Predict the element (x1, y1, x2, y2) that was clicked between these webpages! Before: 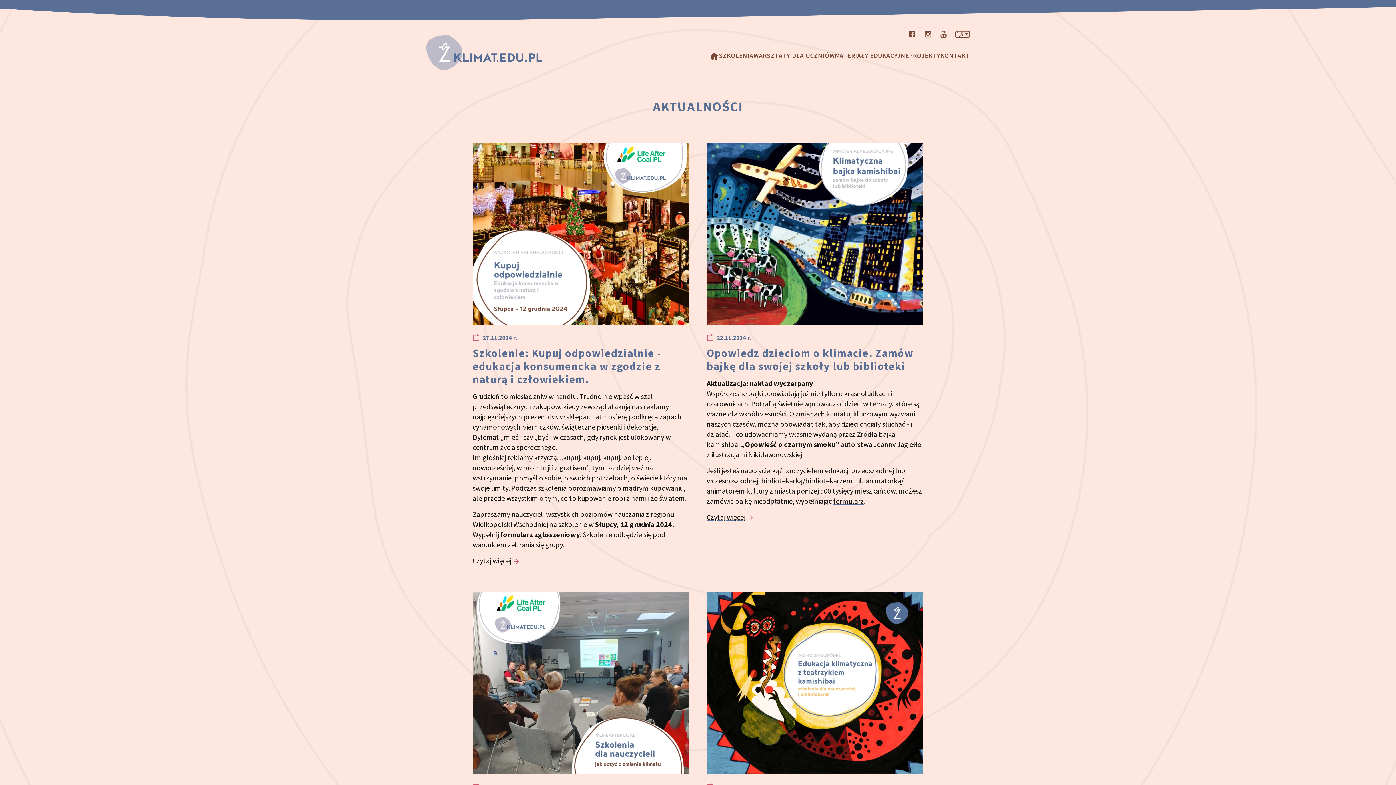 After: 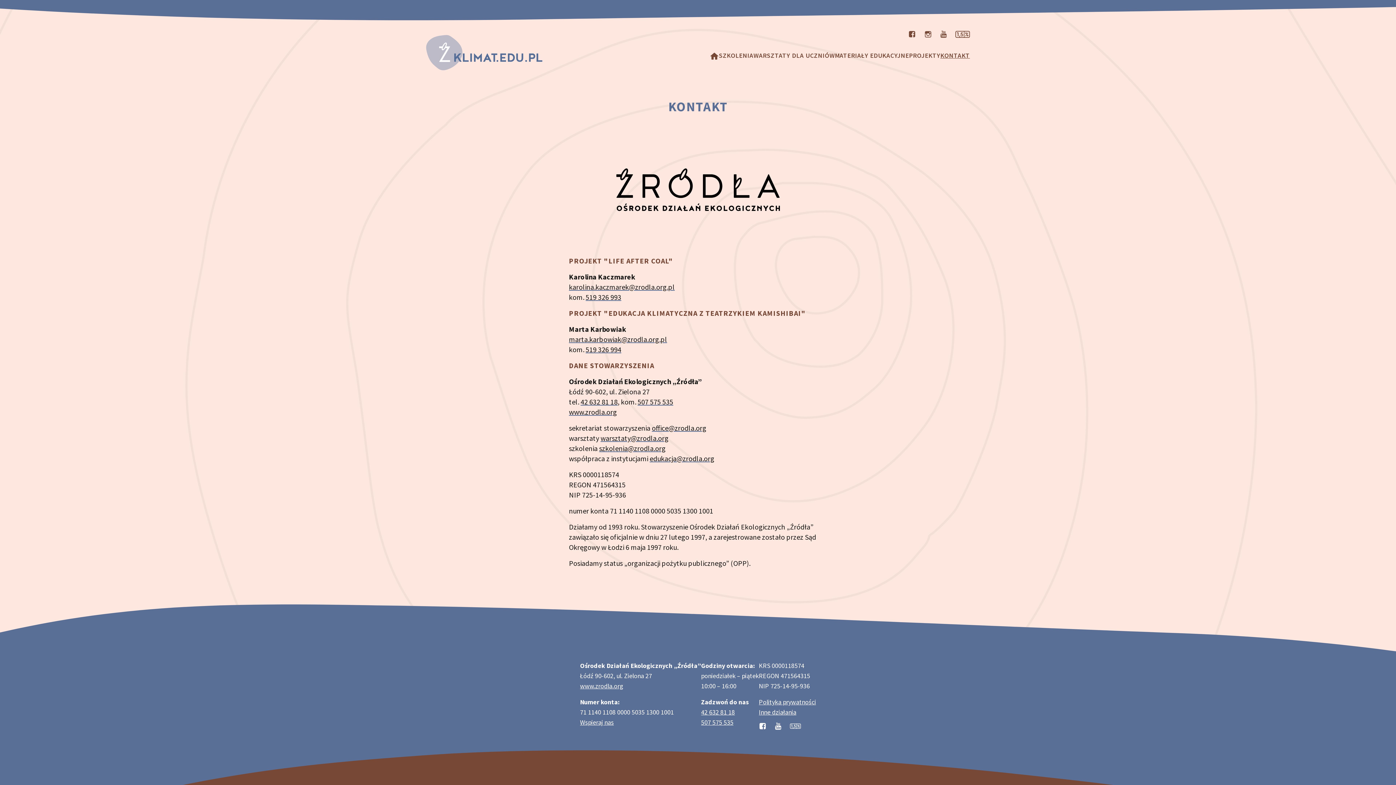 Action: label: KONTAKT bbox: (940, 51, 970, 59)